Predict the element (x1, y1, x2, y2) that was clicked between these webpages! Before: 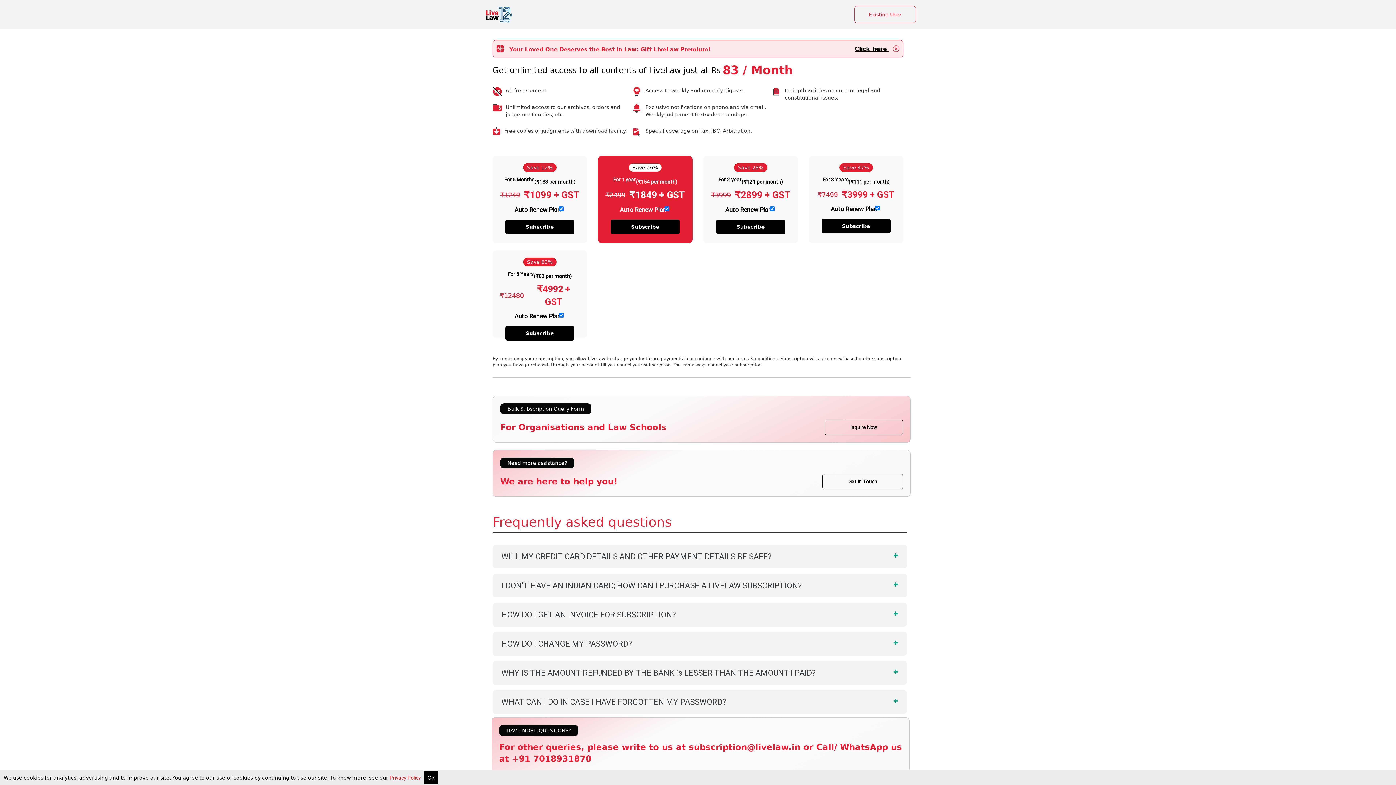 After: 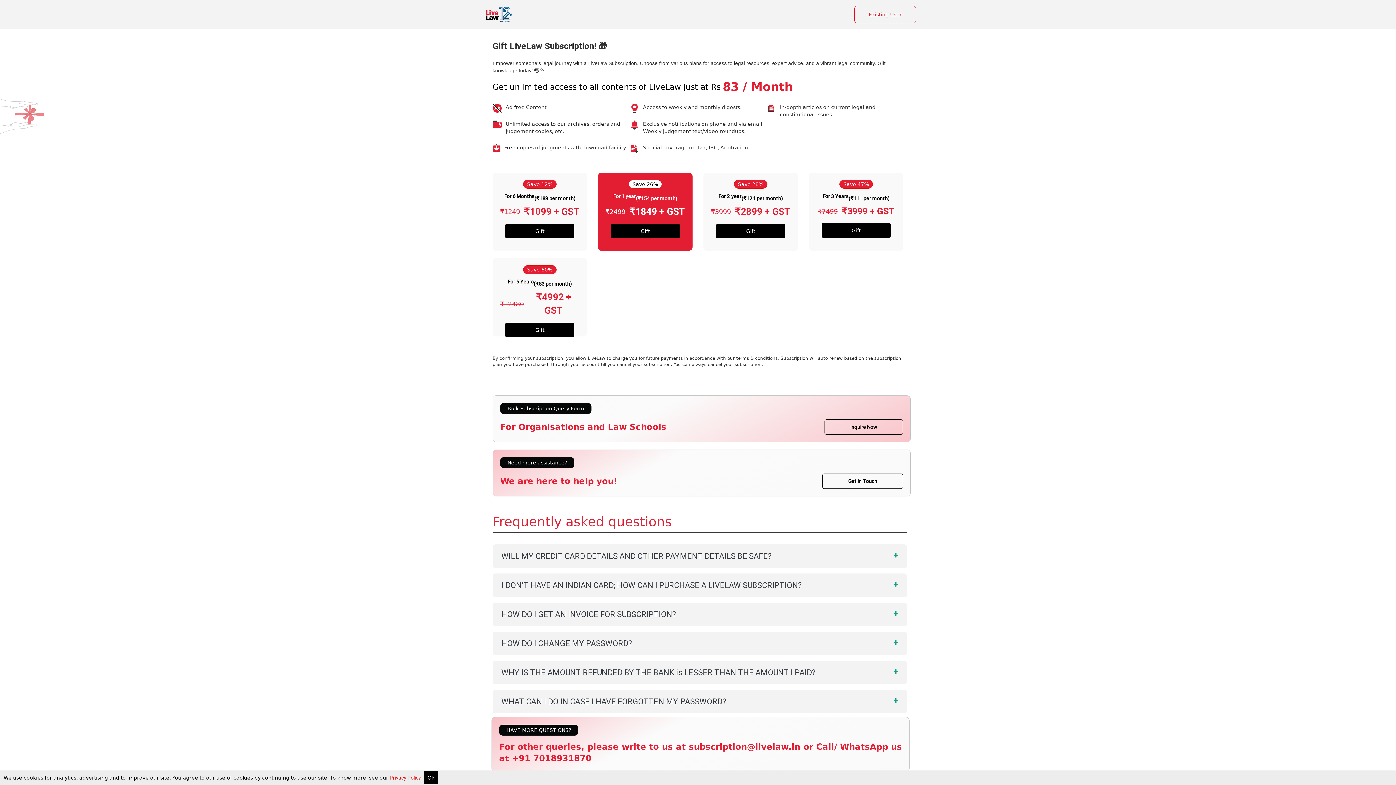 Action: bbox: (851, 45, 889, 52) label: Click here 